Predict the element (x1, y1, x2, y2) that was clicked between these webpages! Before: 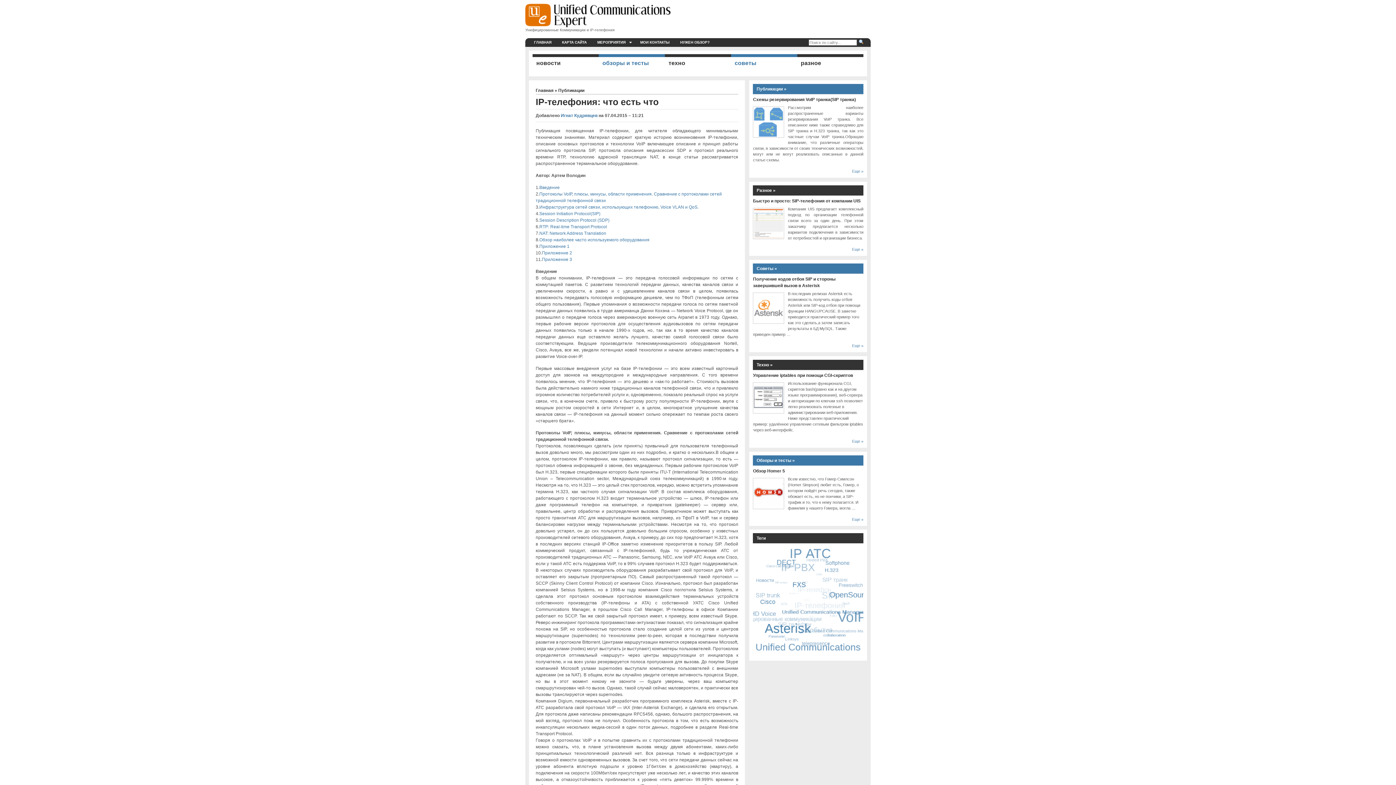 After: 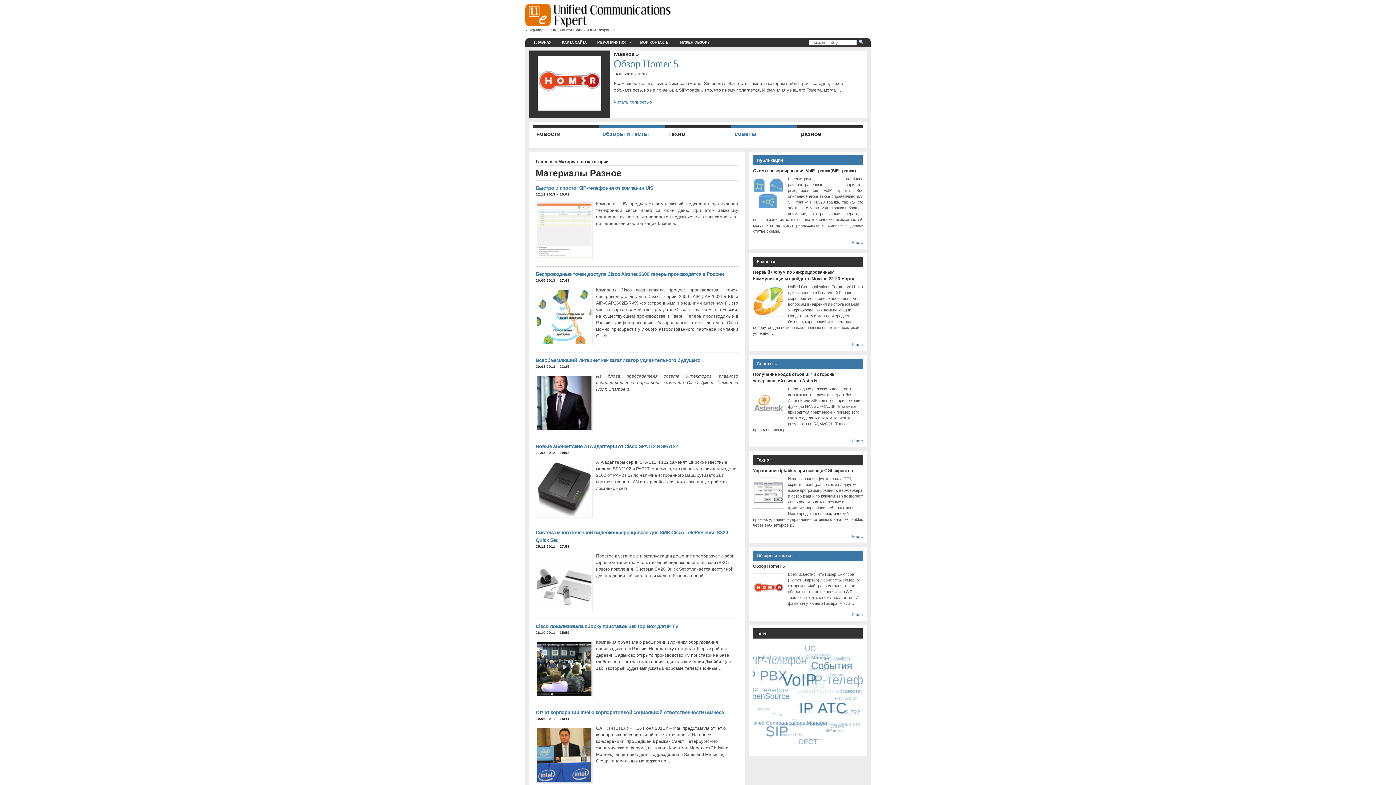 Action: bbox: (756, 188, 775, 193) label: Разное »